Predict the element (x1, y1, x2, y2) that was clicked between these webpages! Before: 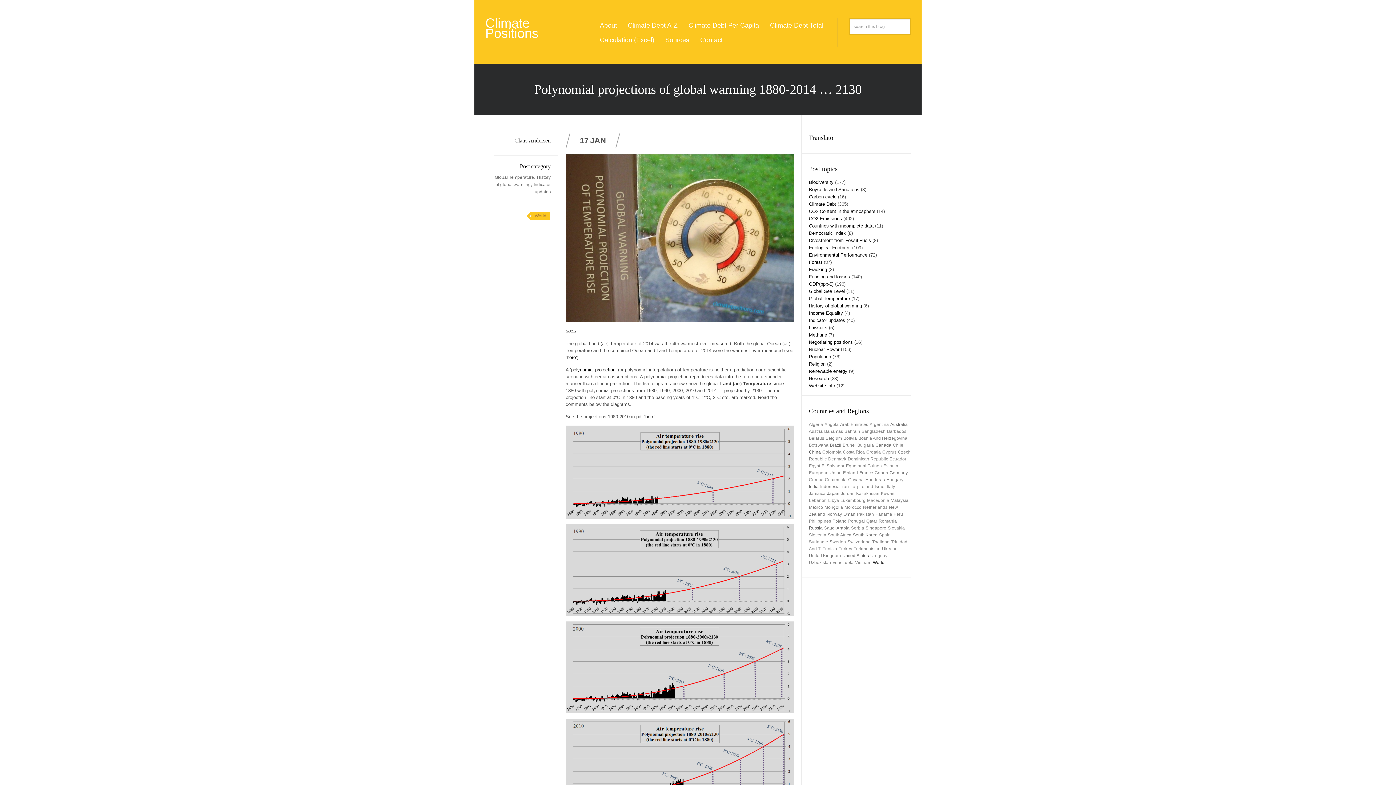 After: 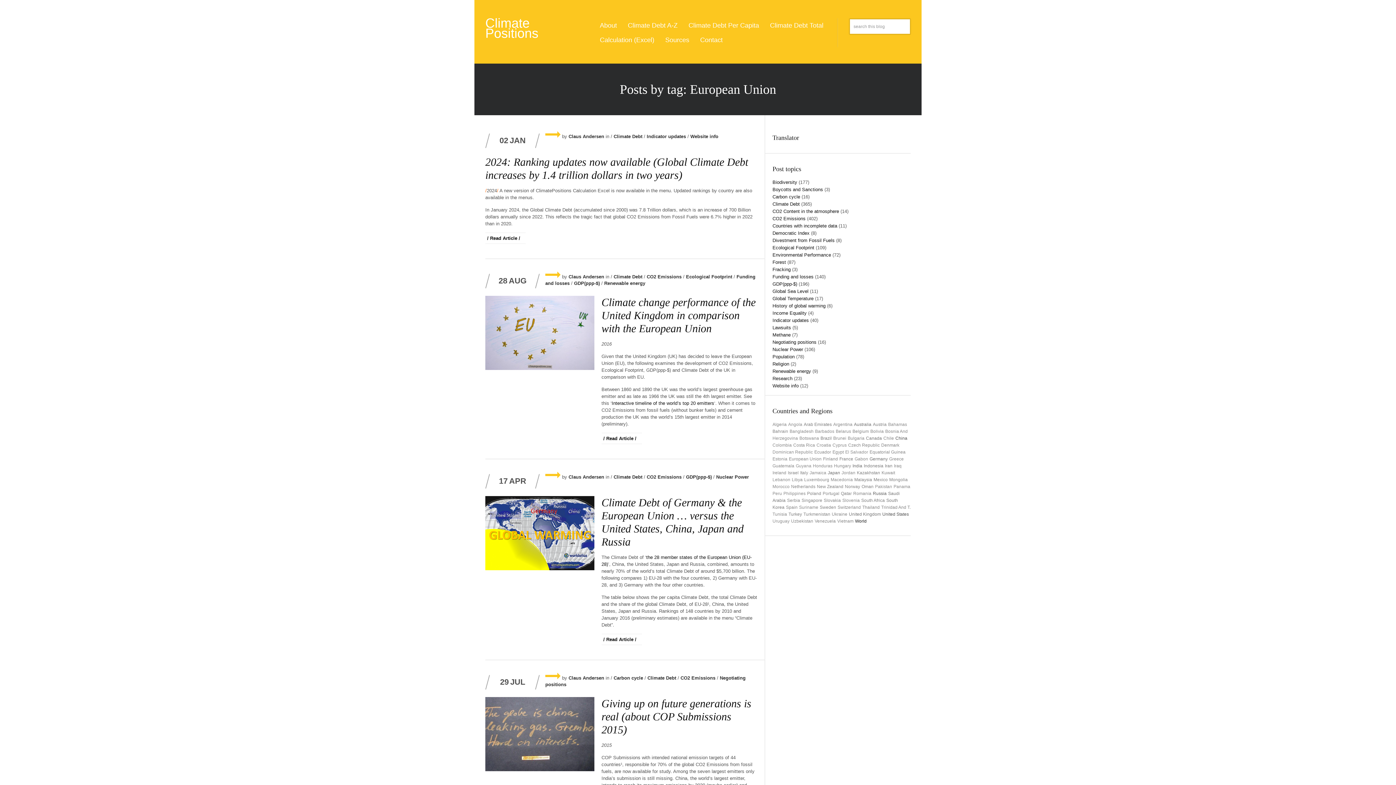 Action: label: European Union bbox: (809, 470, 841, 475)